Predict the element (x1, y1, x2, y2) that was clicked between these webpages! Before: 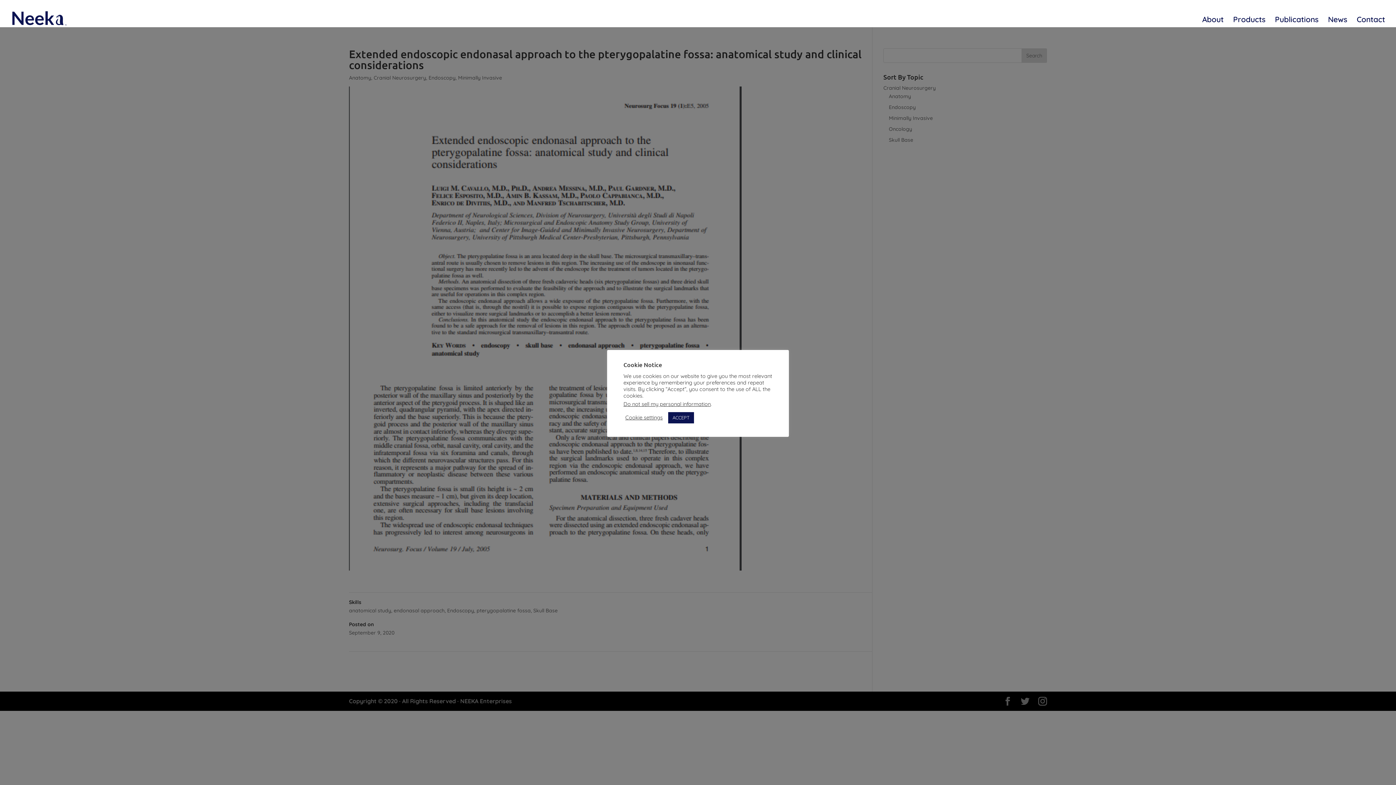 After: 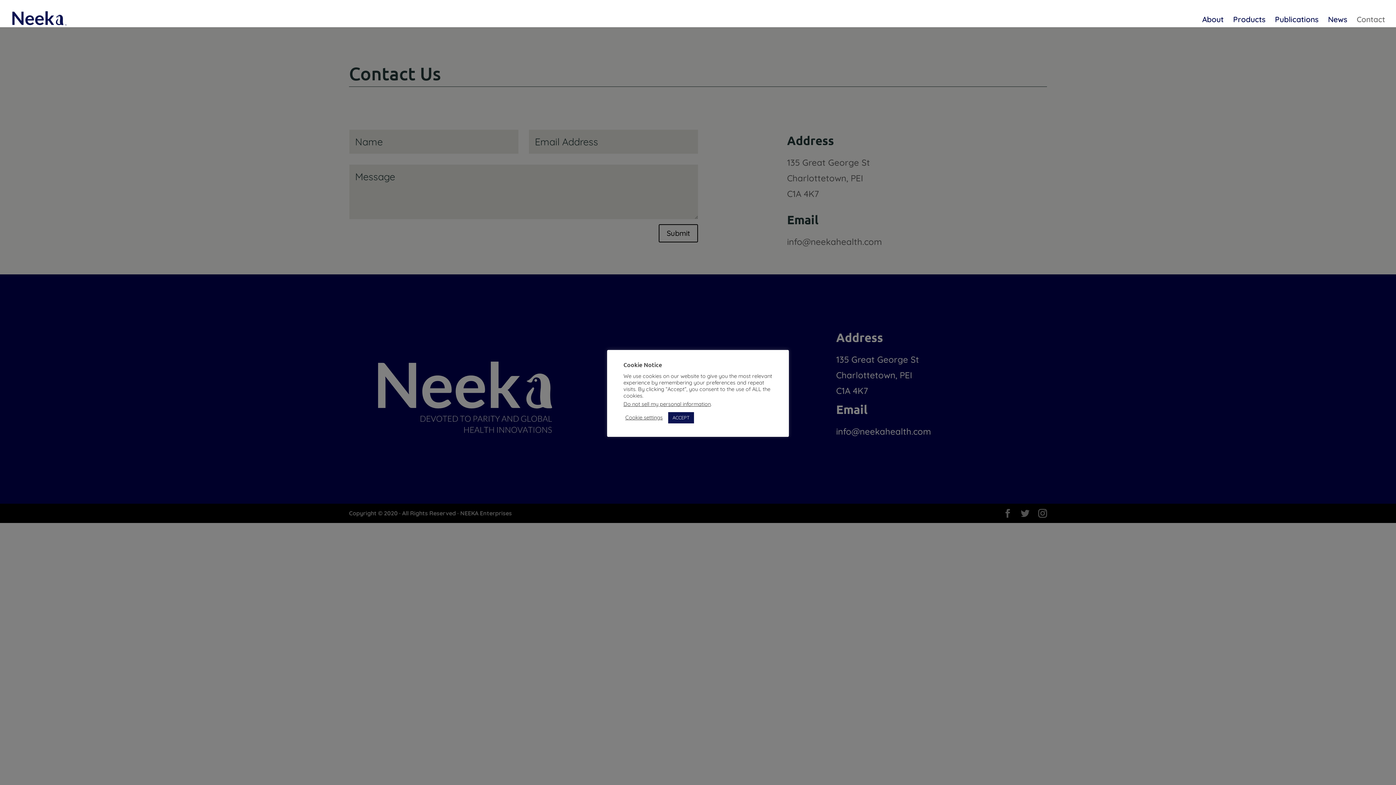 Action: label: Contact bbox: (1357, 16, 1385, 27)